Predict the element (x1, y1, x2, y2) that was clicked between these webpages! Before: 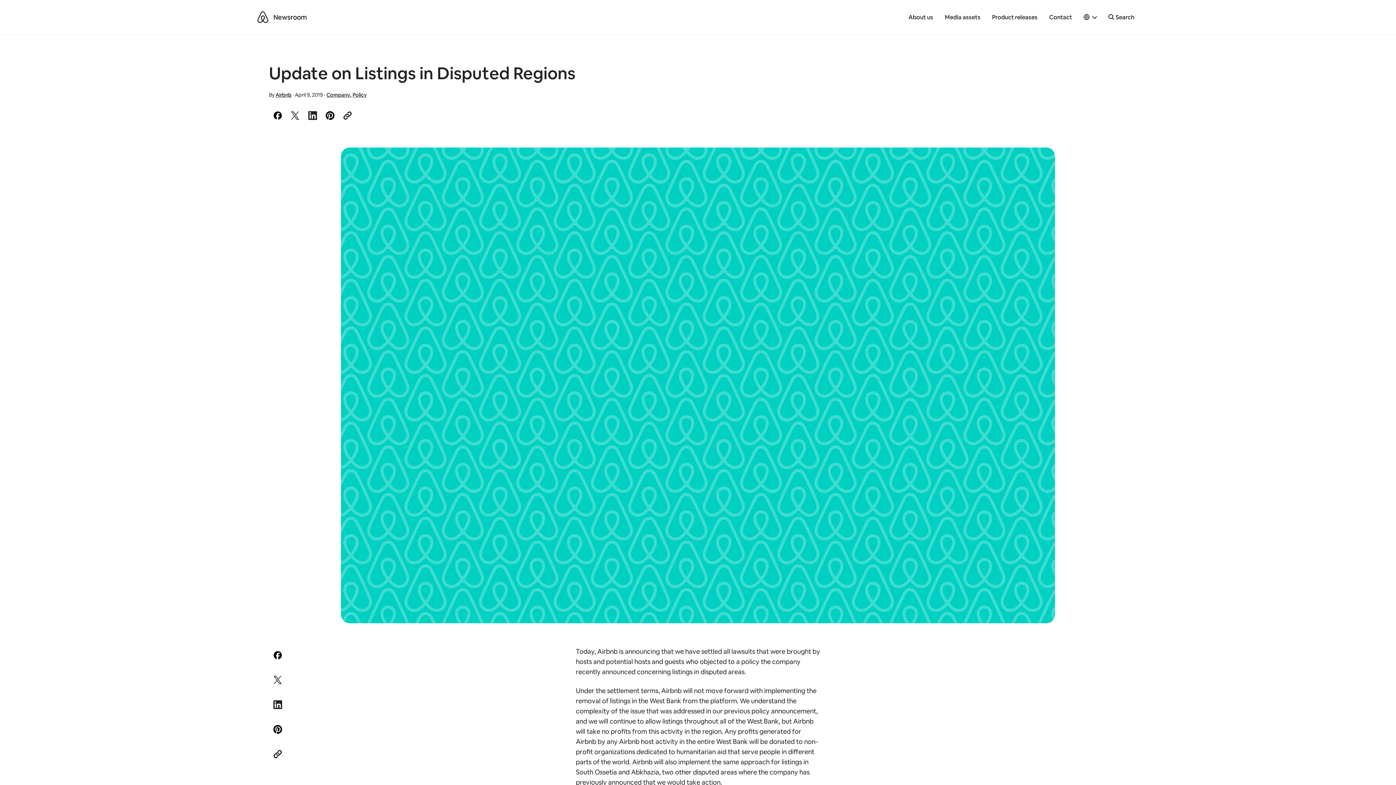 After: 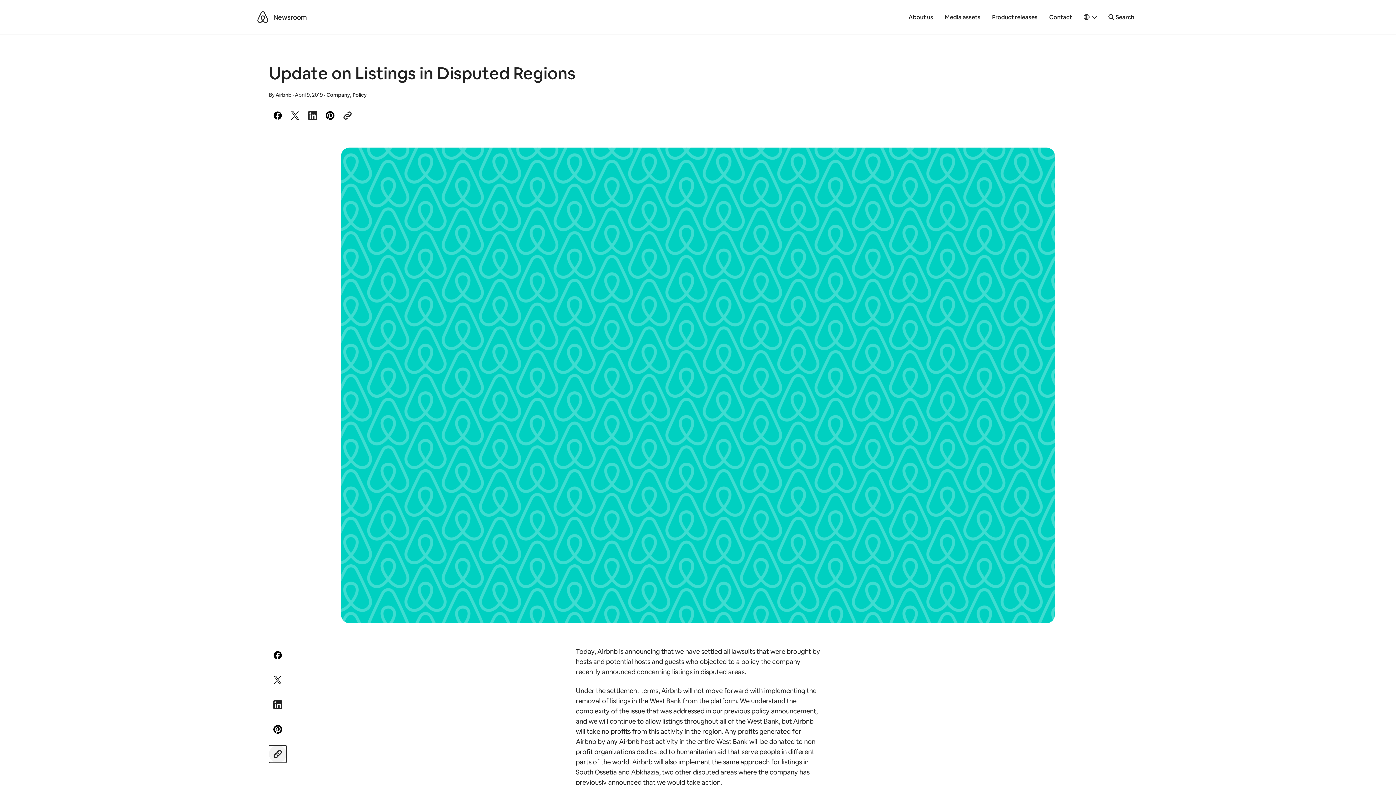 Action: bbox: (269, 745, 286, 763) label: Copy Link